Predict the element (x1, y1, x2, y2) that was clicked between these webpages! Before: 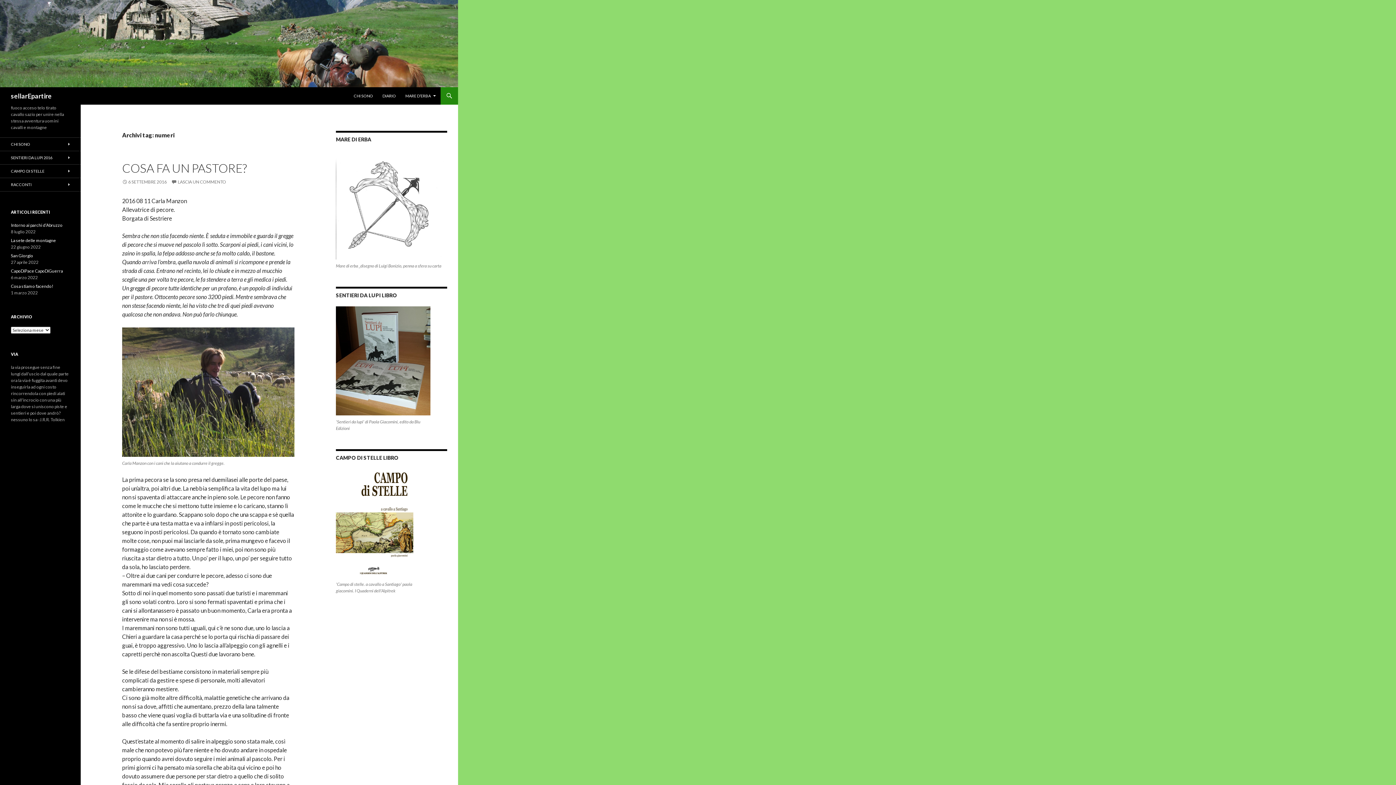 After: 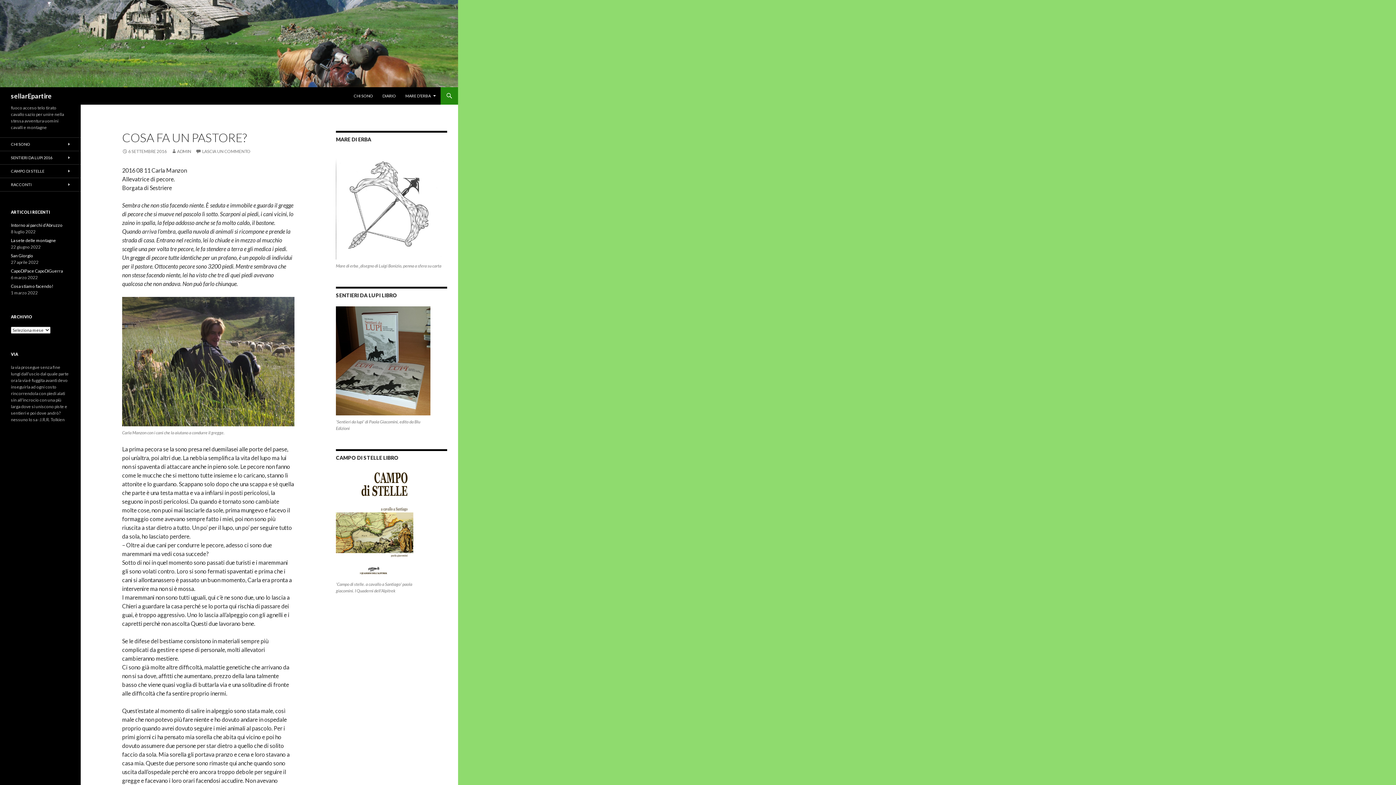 Action: bbox: (122, 160, 246, 175) label: COSA FA UN PASTORE?